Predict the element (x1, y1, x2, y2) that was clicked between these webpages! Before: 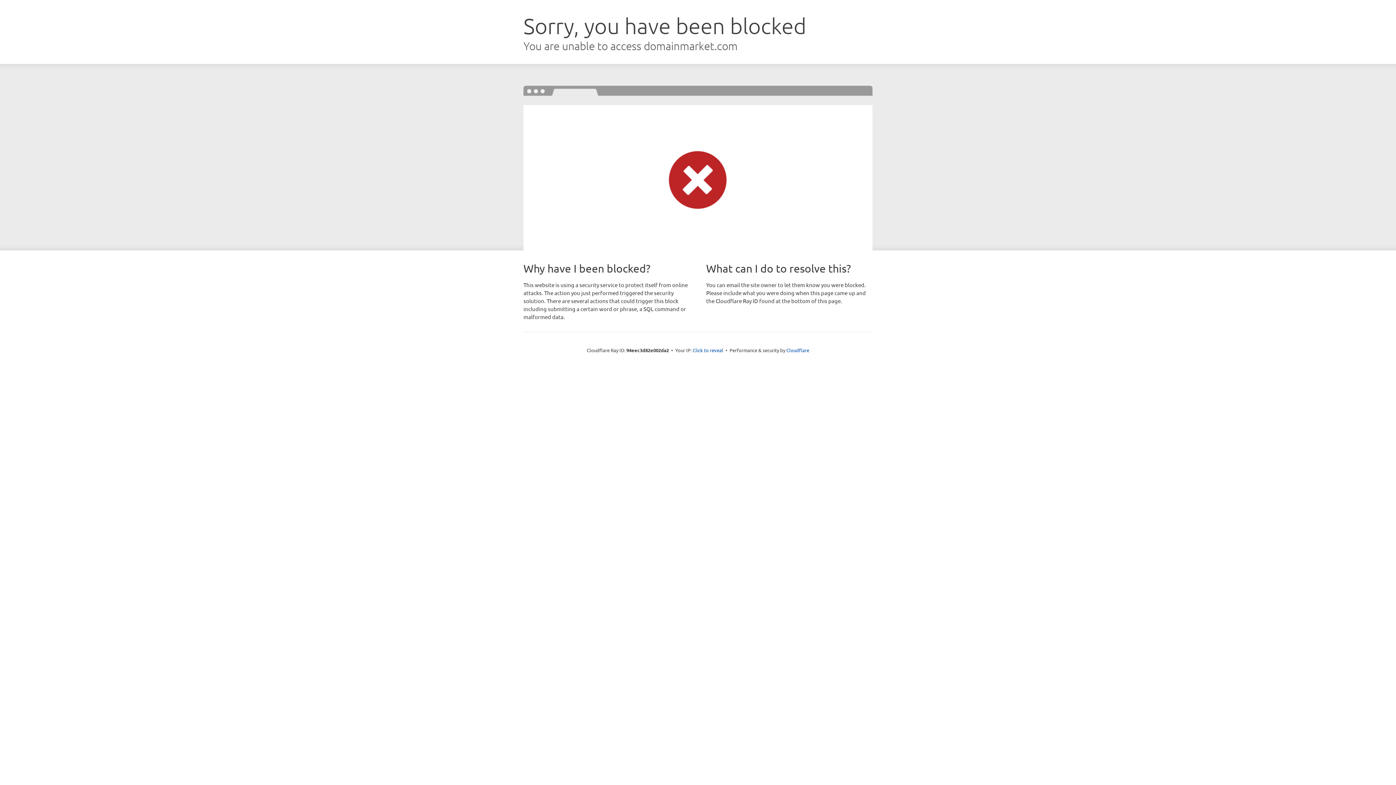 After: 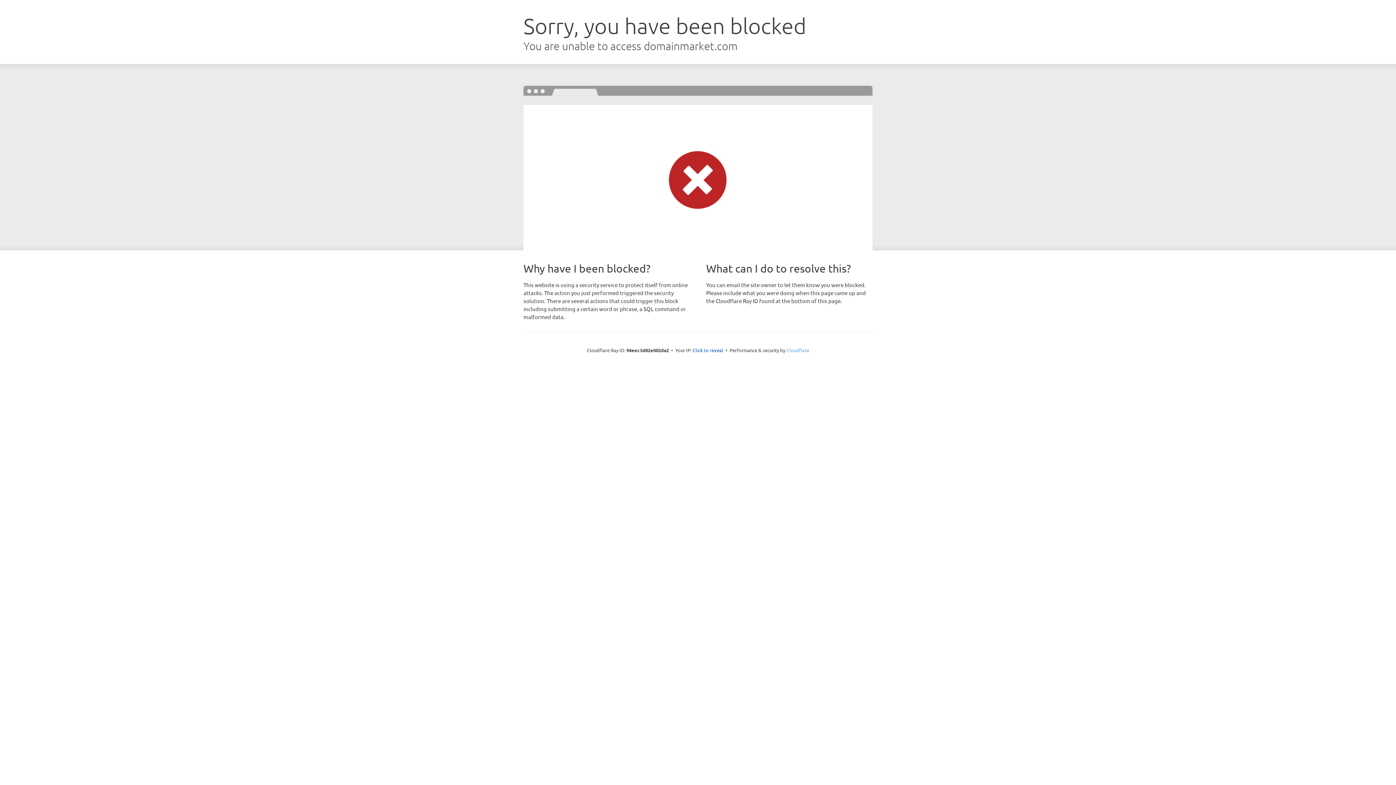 Action: bbox: (786, 347, 809, 353) label: Cloudflare